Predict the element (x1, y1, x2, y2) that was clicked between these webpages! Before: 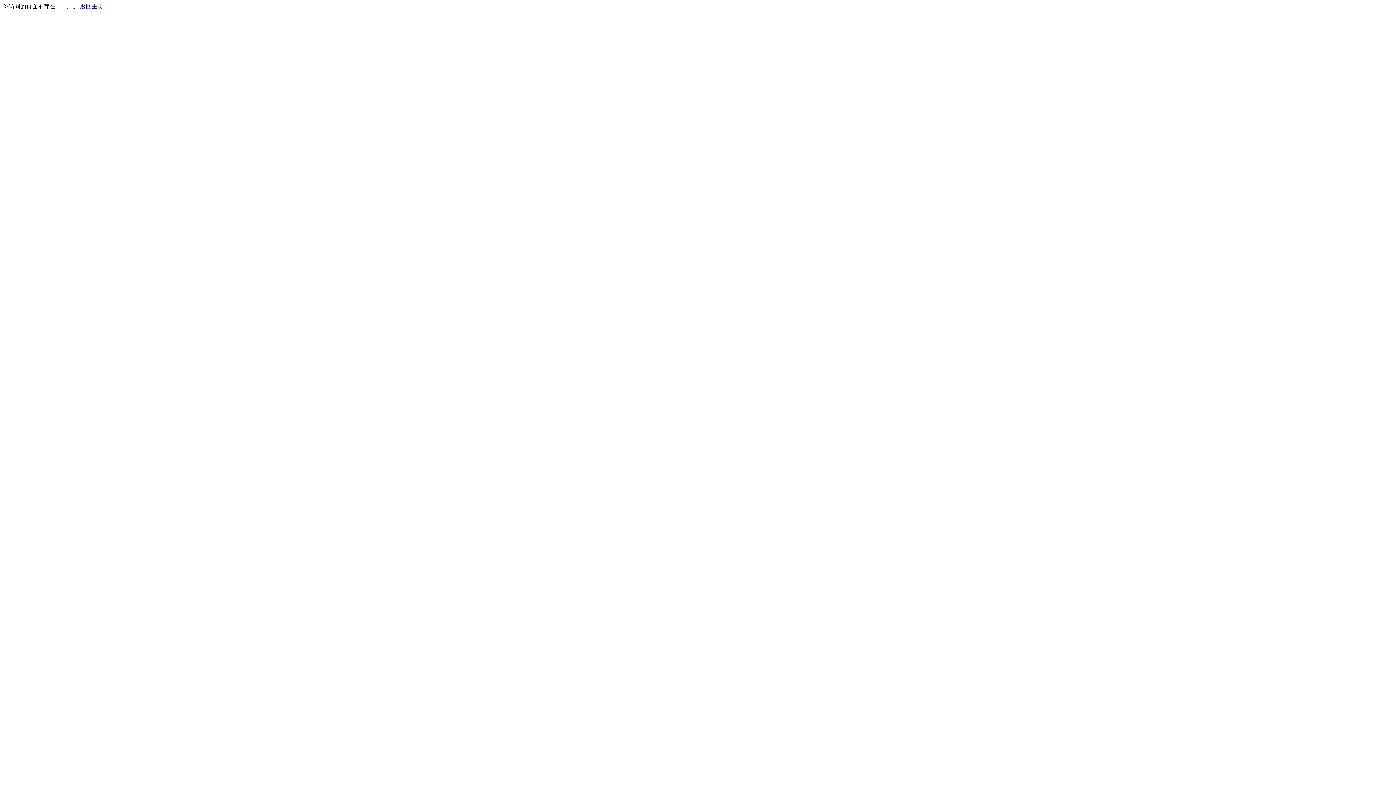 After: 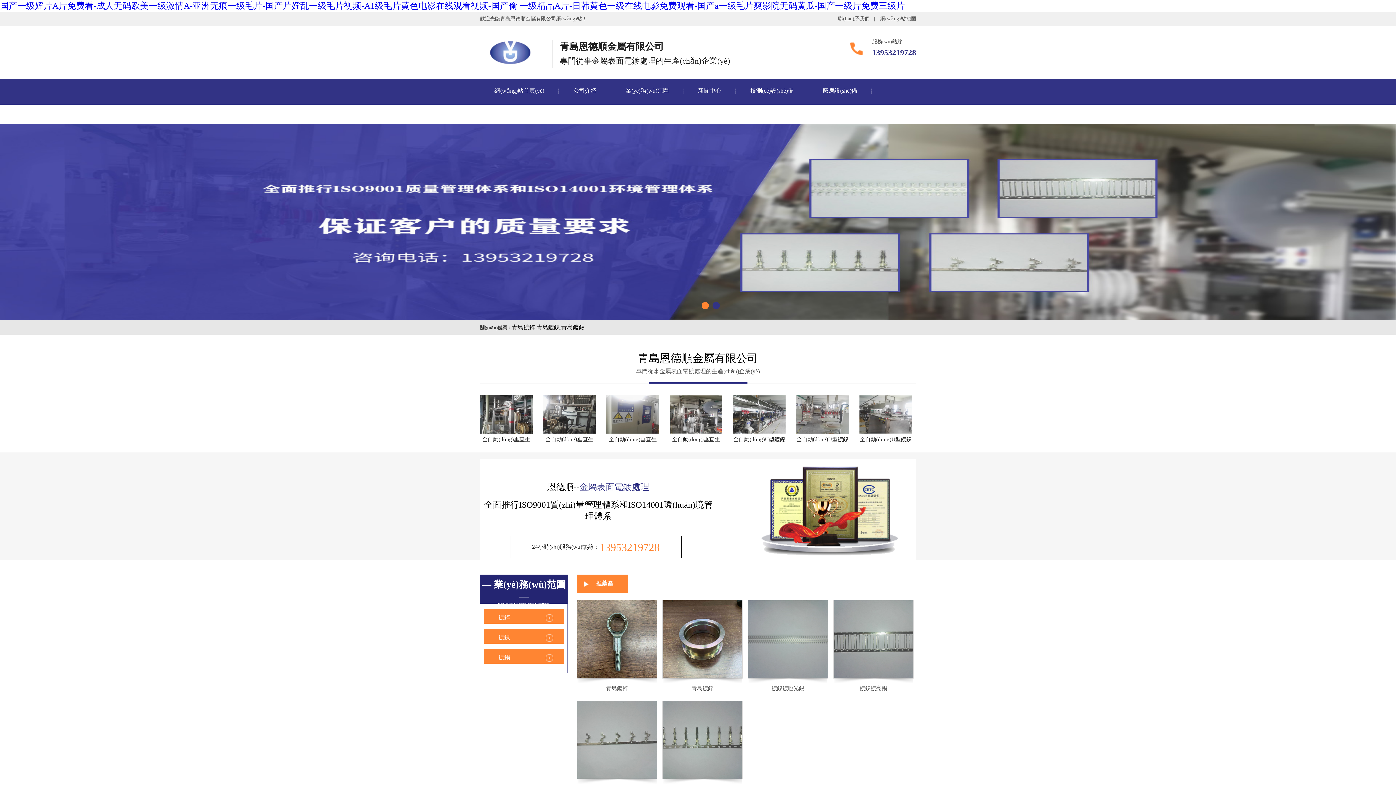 Action: bbox: (80, 3, 103, 9) label: 返回主页